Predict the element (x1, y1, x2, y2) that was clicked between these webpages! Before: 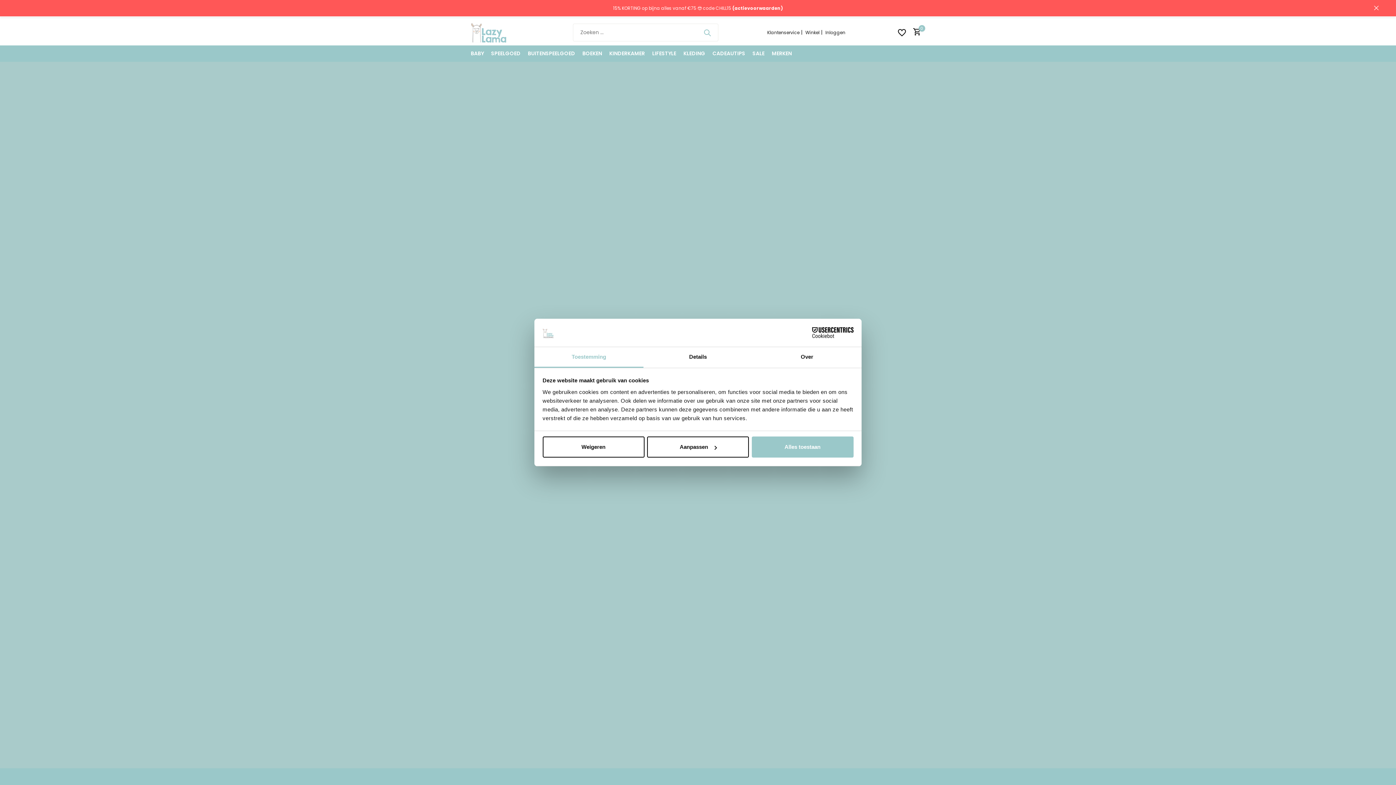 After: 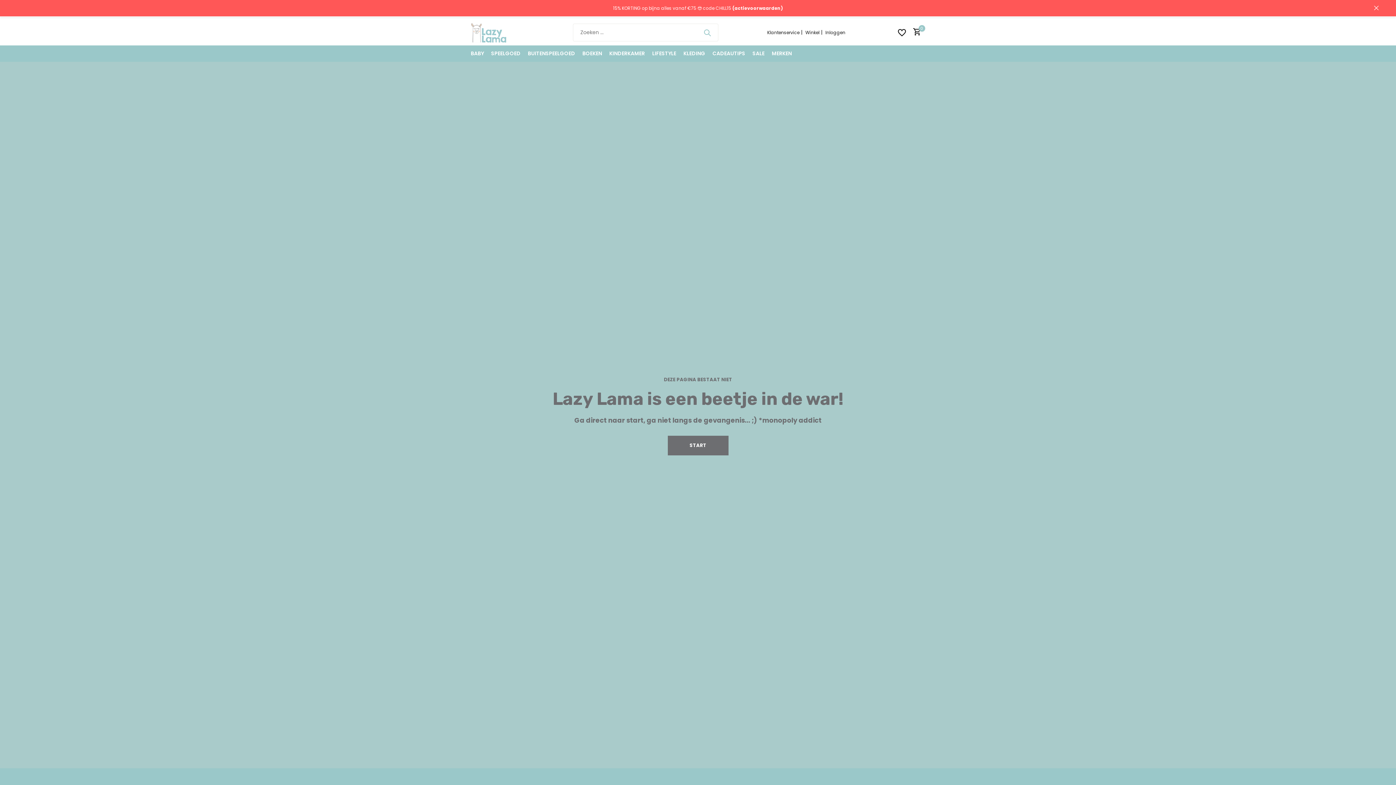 Action: bbox: (542, 436, 644, 457) label: Weigeren